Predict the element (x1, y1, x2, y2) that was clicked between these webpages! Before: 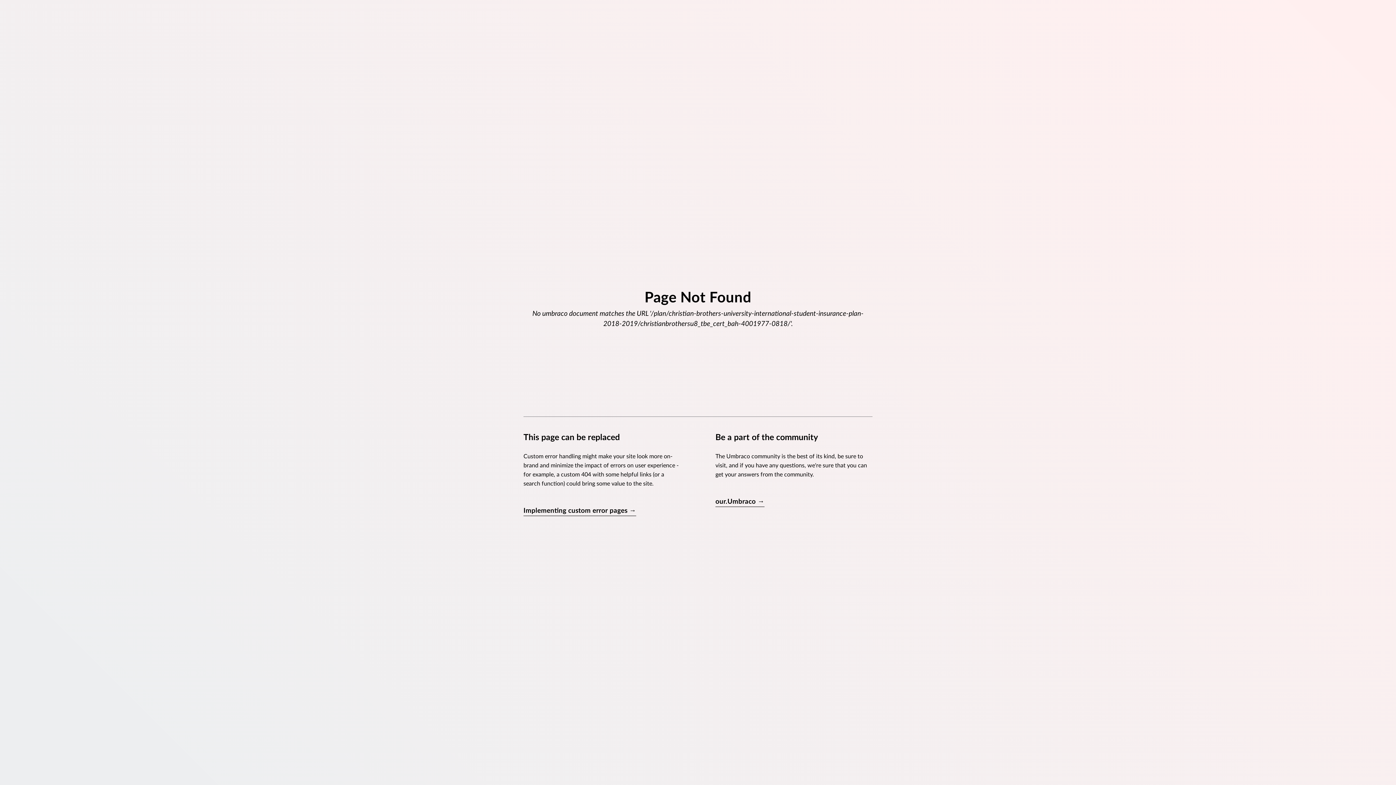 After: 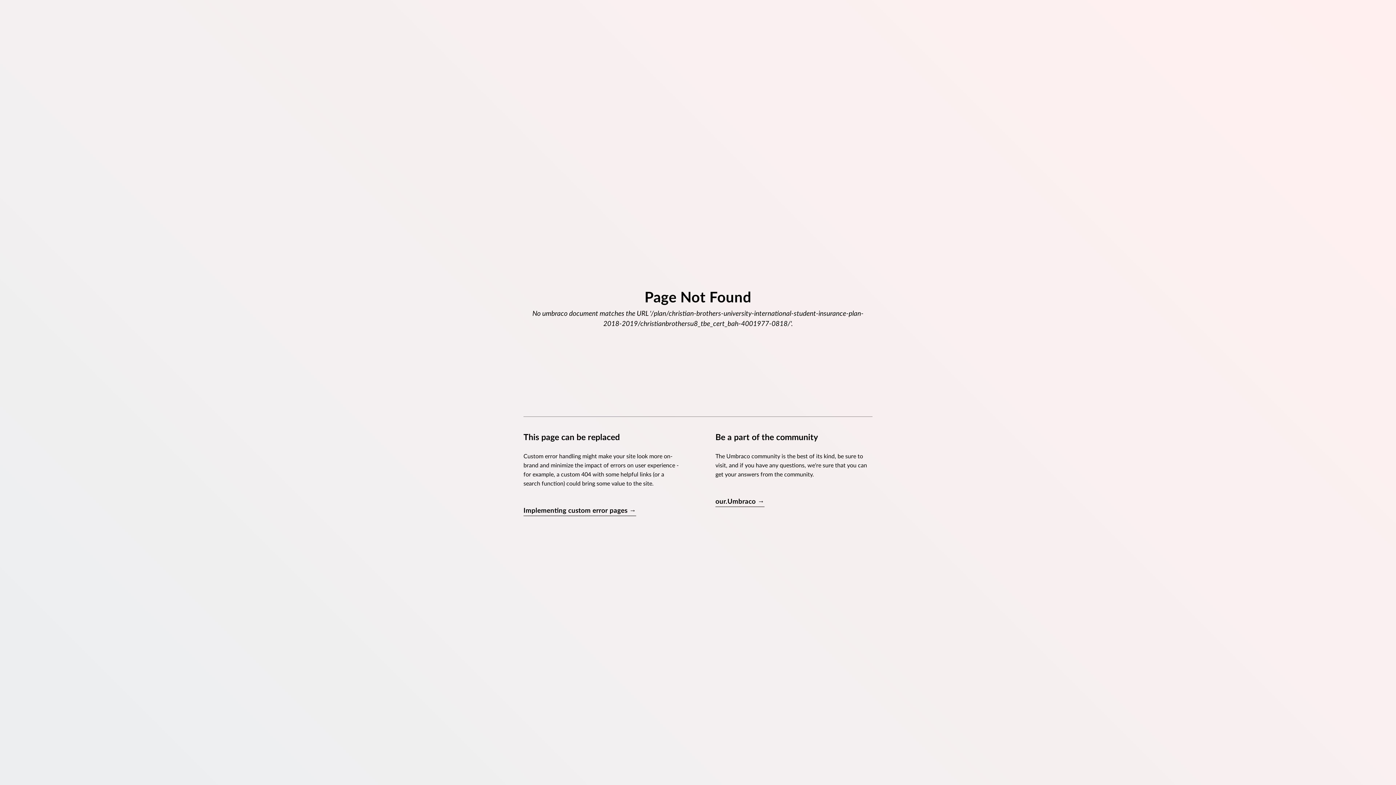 Action: bbox: (523, 506, 636, 516) label: Implementing custom error pages →